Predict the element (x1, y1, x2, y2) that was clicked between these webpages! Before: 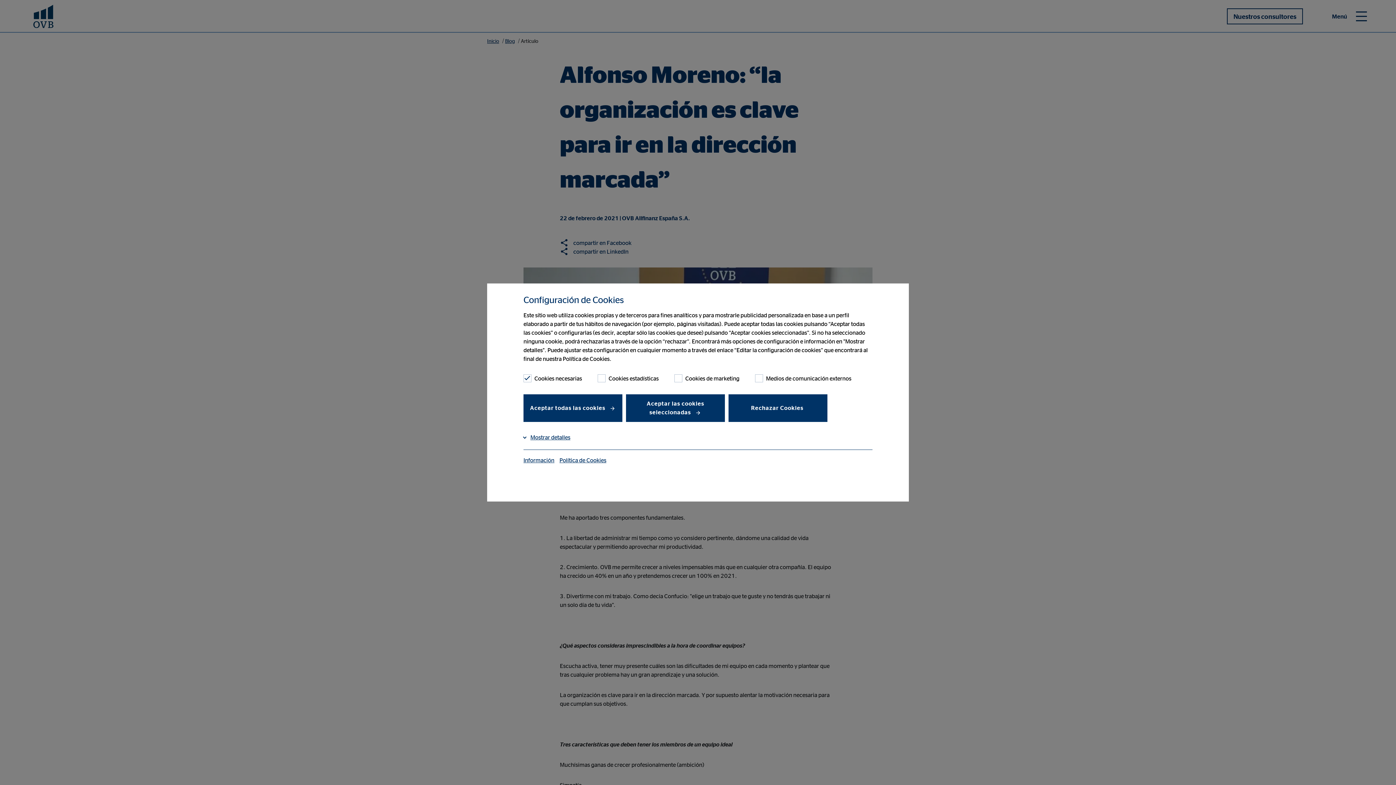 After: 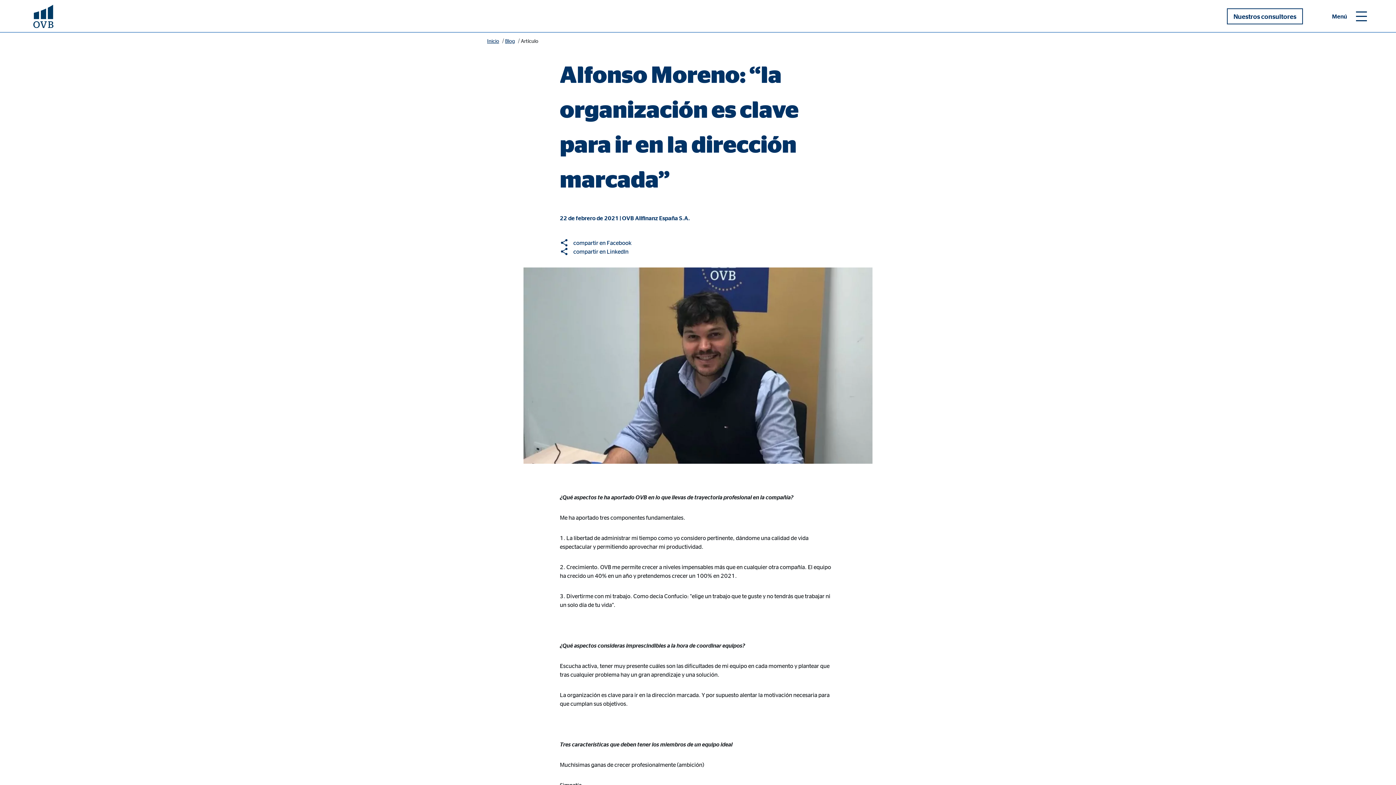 Action: label: Rechazar Cookies bbox: (728, 394, 827, 422)